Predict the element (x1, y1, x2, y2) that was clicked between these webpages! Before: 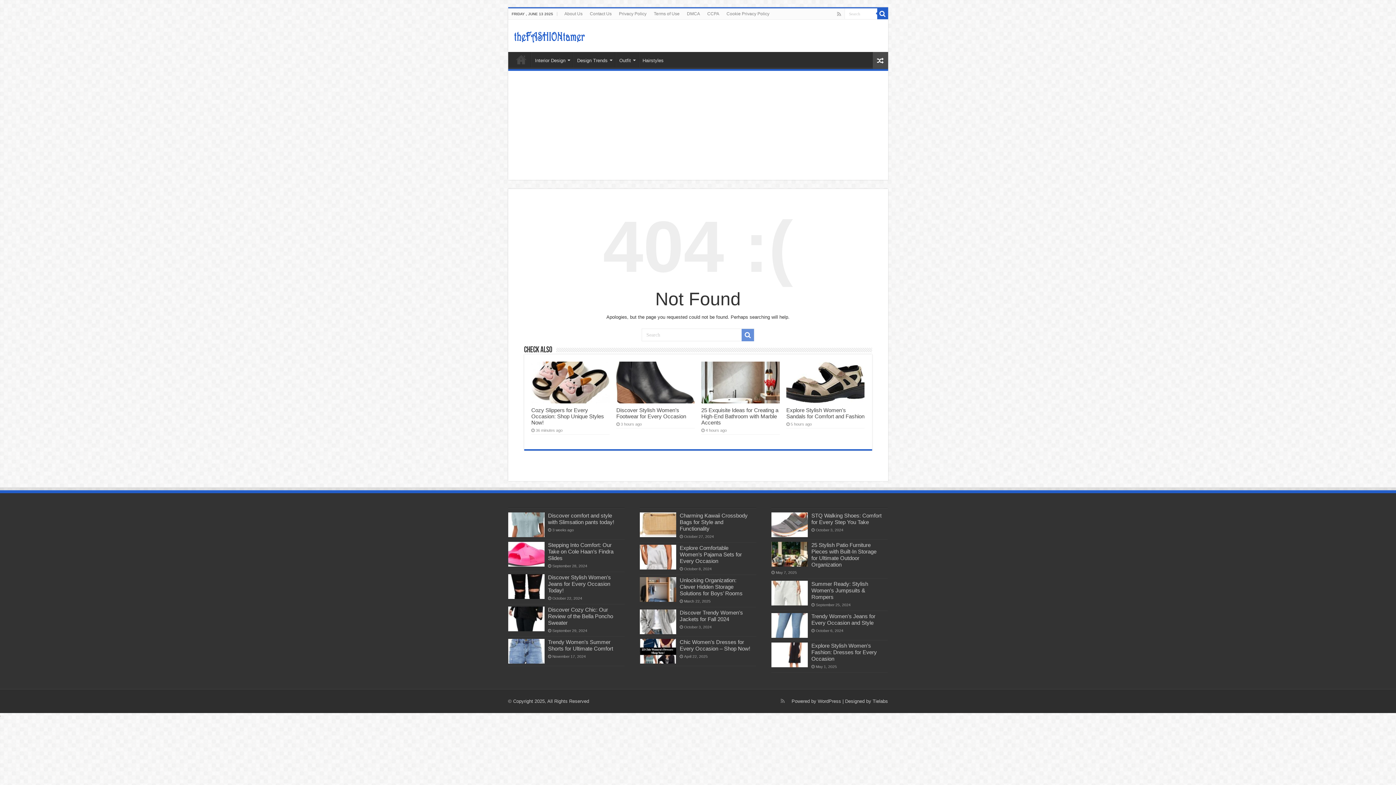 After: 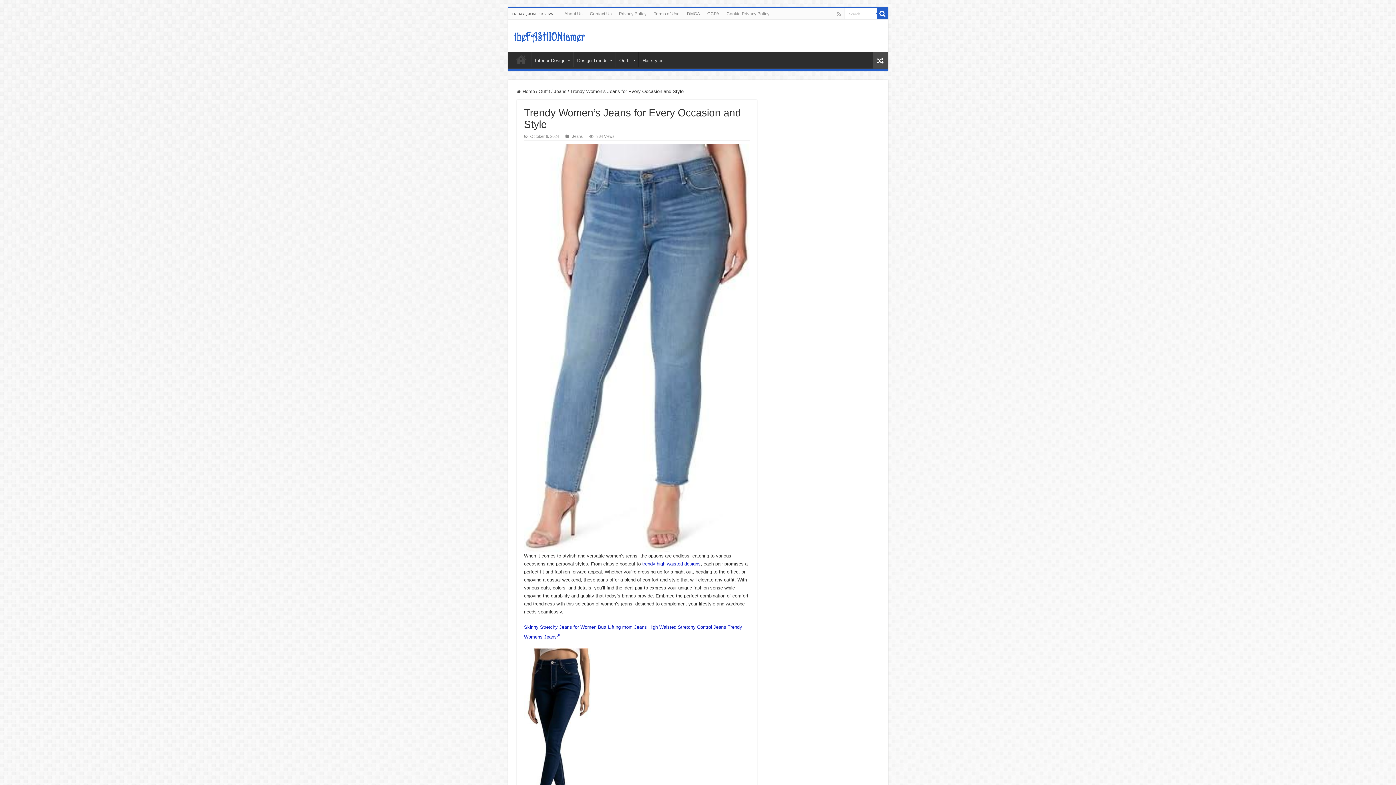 Action: label: Trendy Women’s Jeans for Every Occasion and Style bbox: (811, 613, 875, 626)